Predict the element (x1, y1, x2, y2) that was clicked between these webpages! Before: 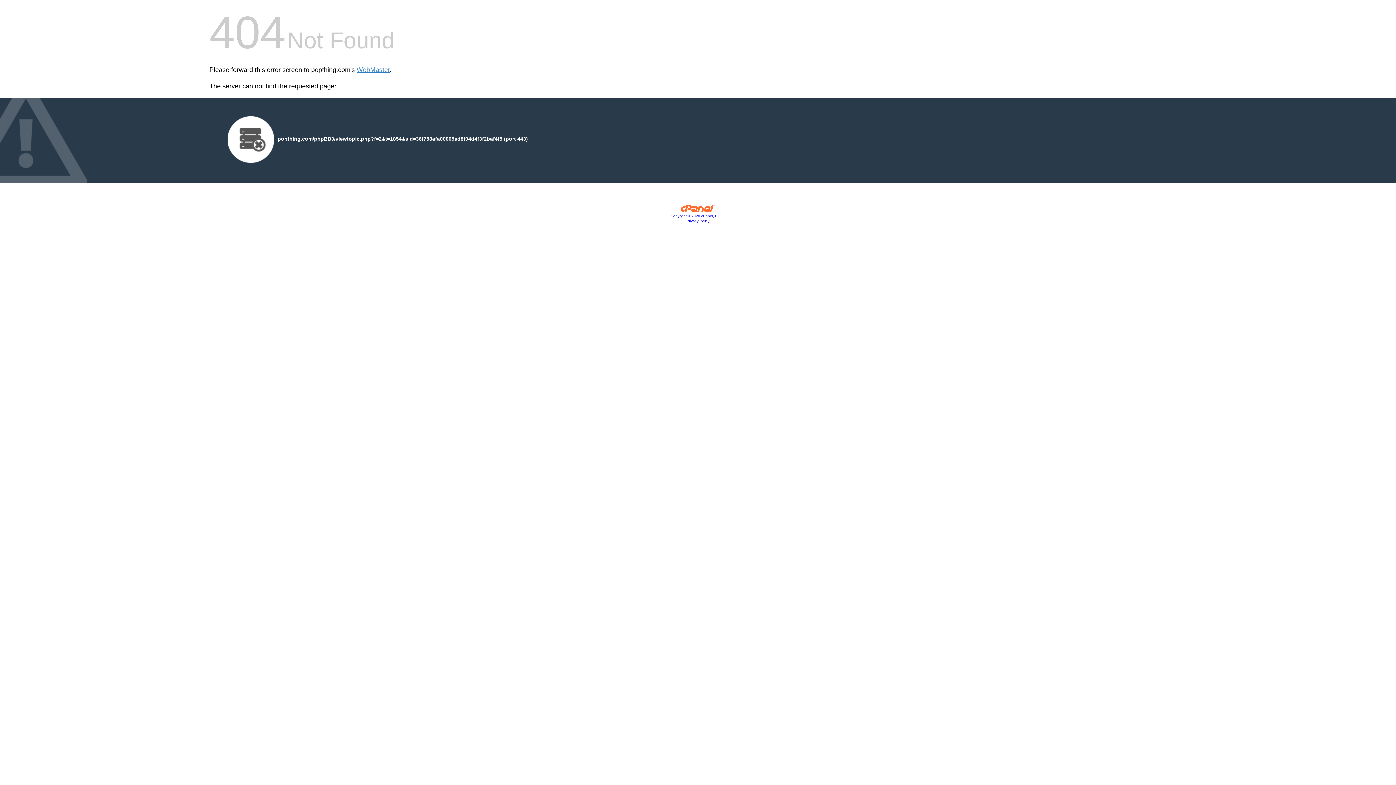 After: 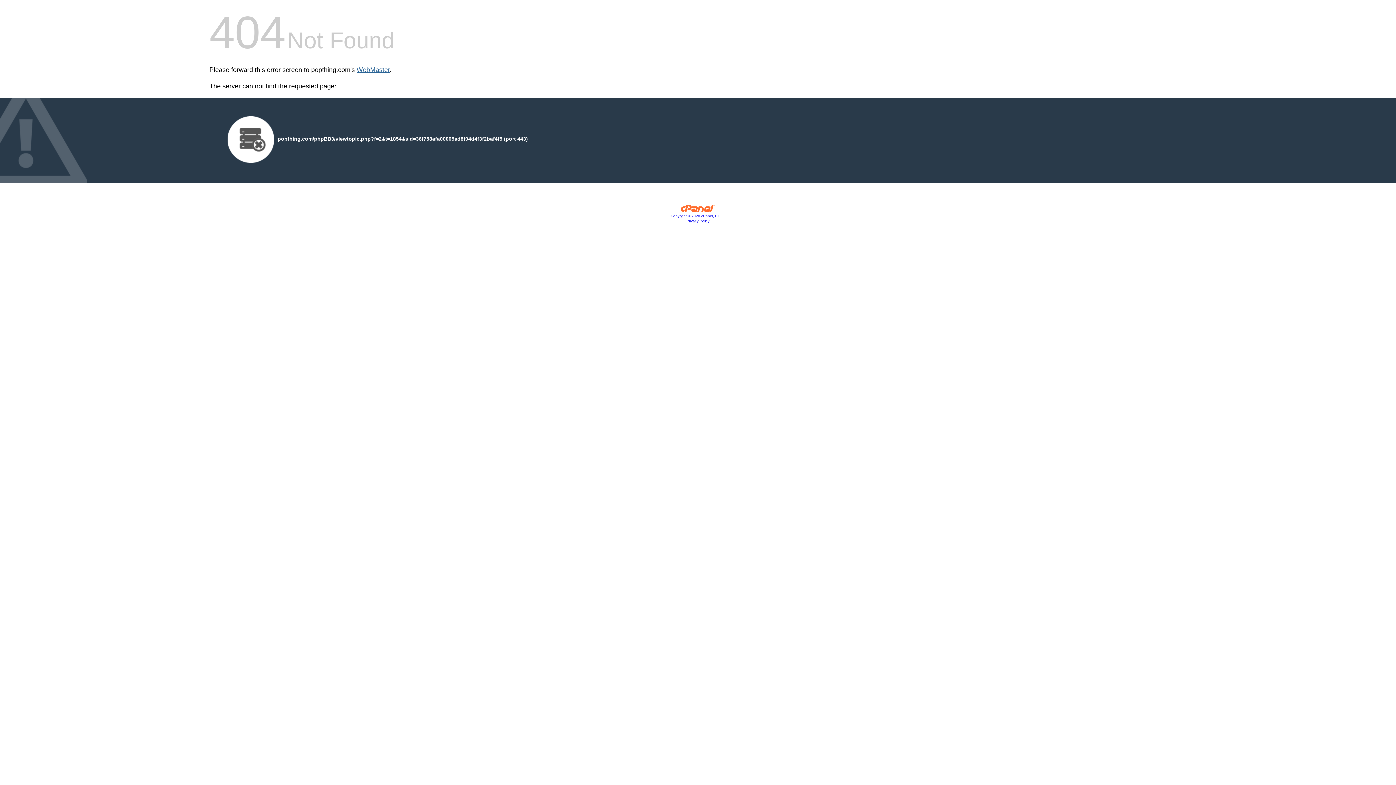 Action: label: WebMaster bbox: (356, 66, 389, 73)